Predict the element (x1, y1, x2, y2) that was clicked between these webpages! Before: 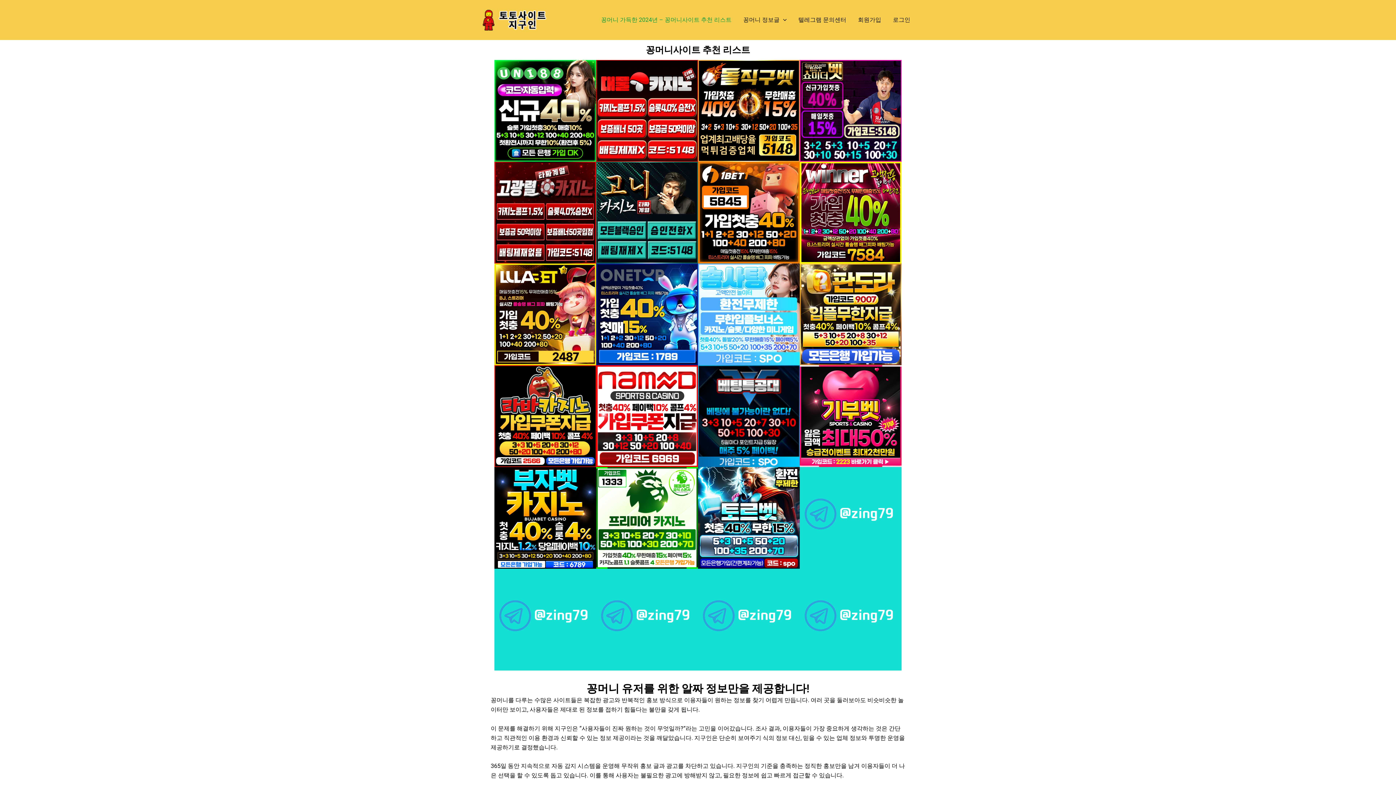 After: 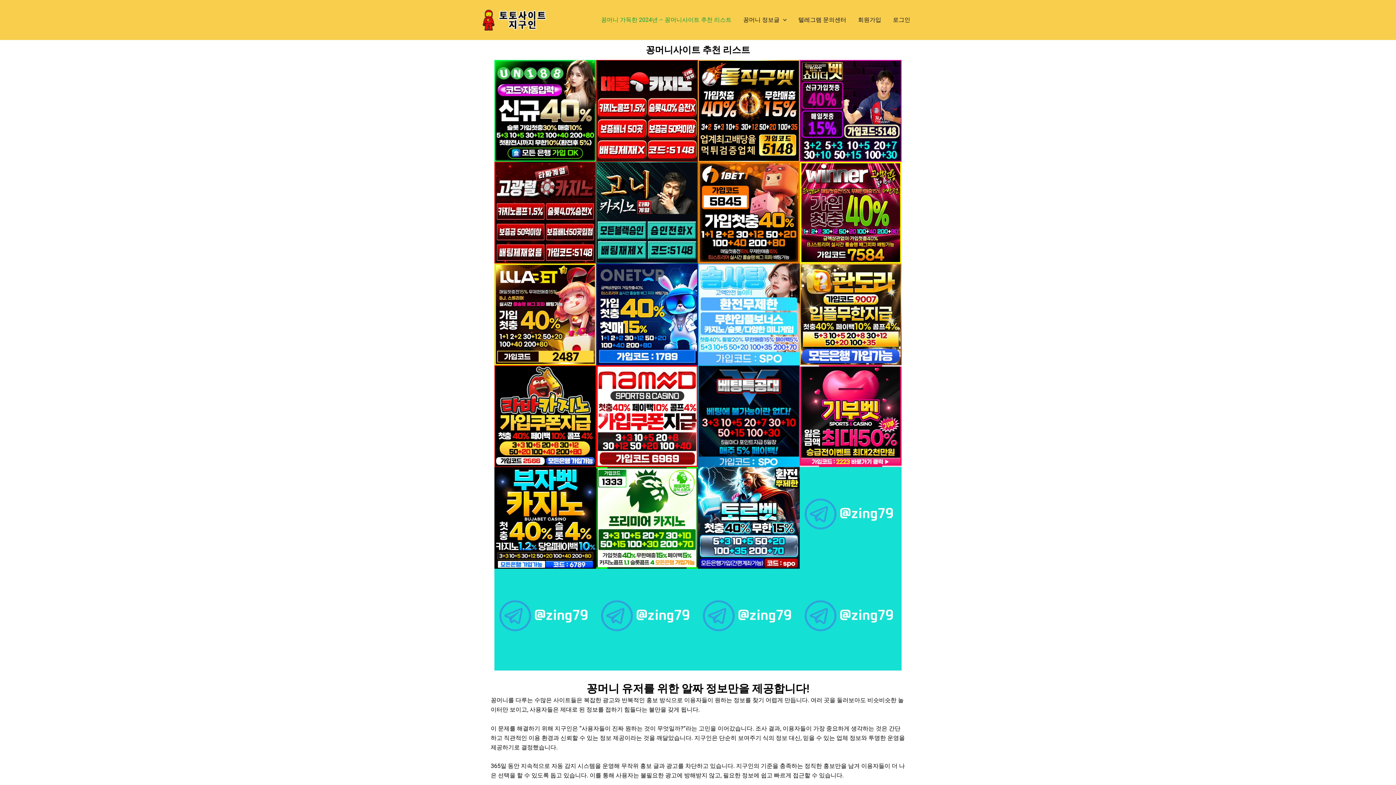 Action: bbox: (800, 467, 901, 569)